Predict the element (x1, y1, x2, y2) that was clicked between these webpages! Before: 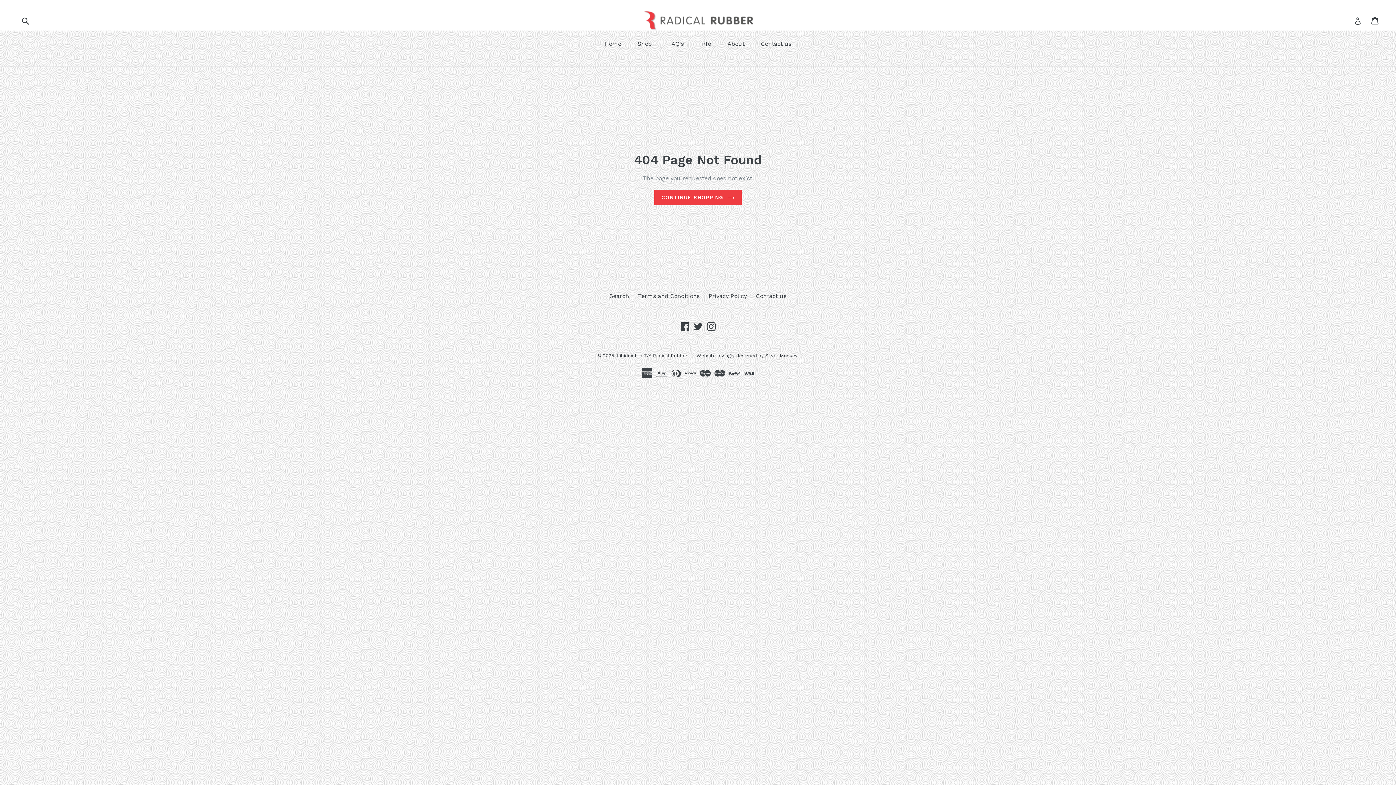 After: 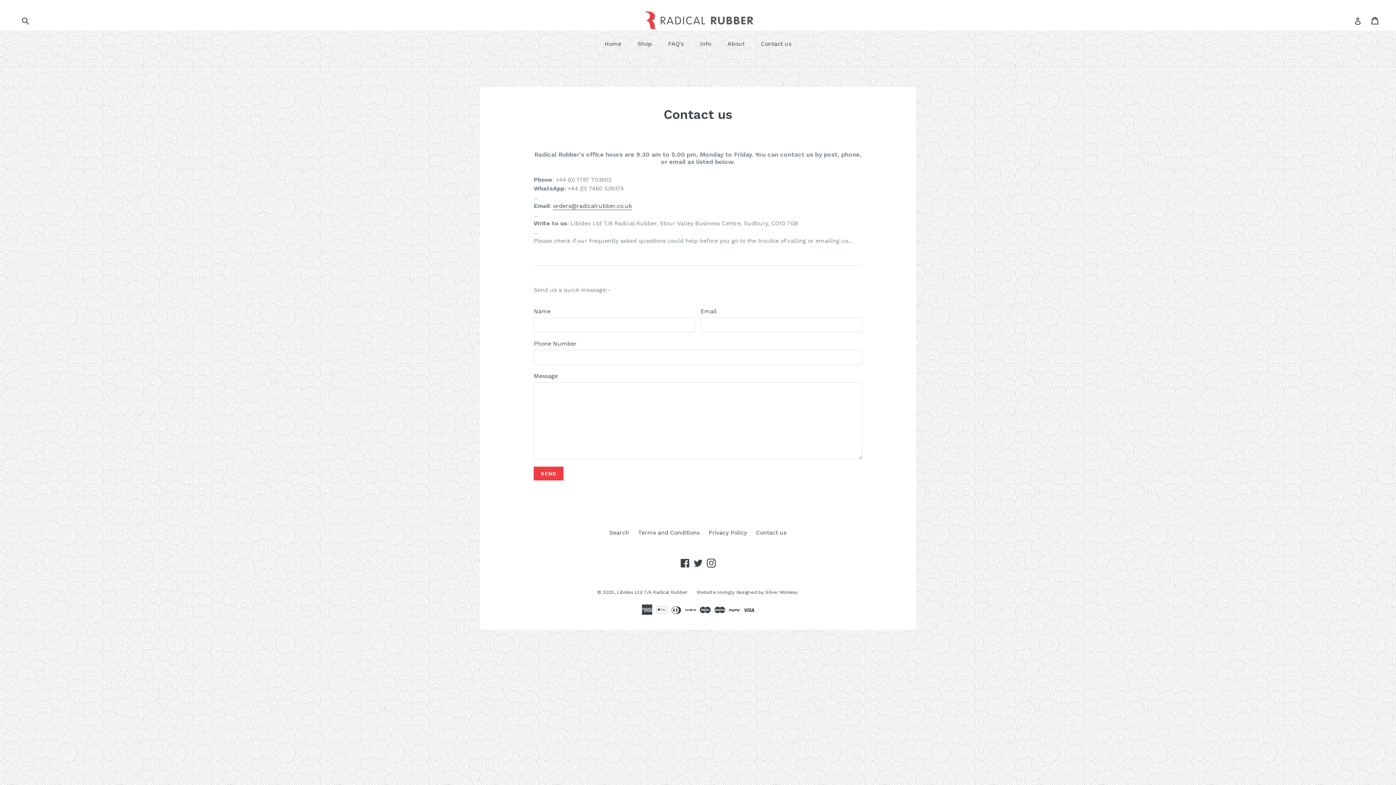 Action: label: Contact us bbox: (756, 292, 786, 299)